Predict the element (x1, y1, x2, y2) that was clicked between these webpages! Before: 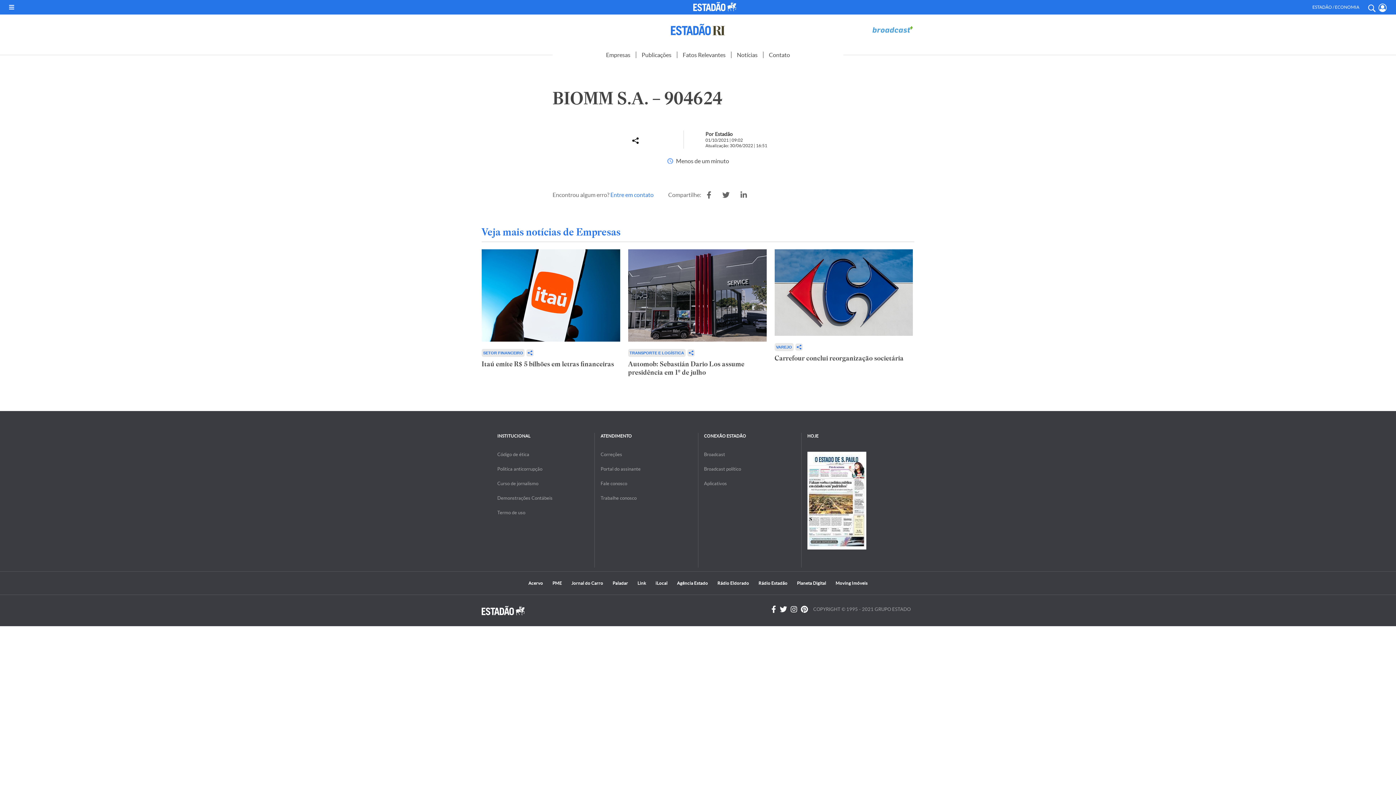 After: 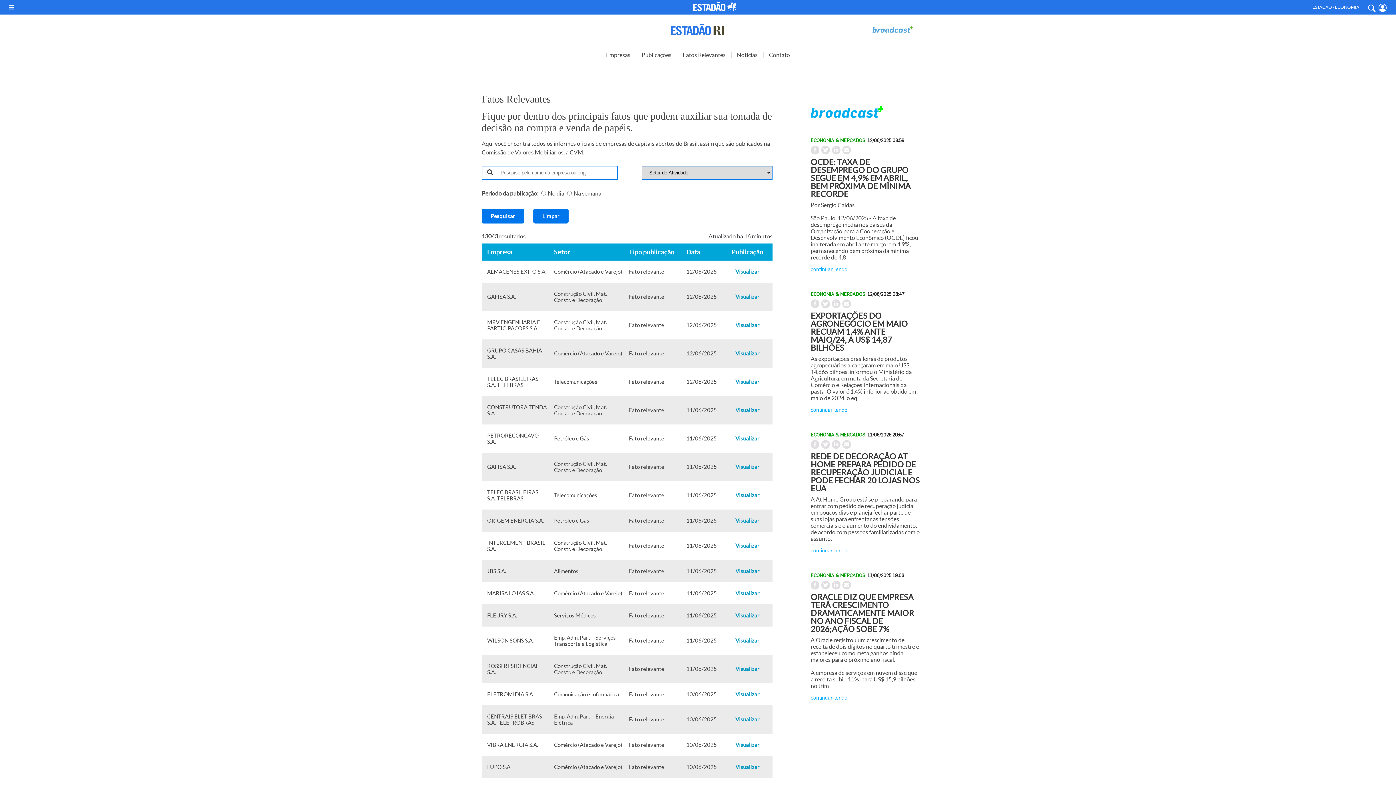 Action: label: Fatos Relevantes bbox: (682, 51, 725, 58)